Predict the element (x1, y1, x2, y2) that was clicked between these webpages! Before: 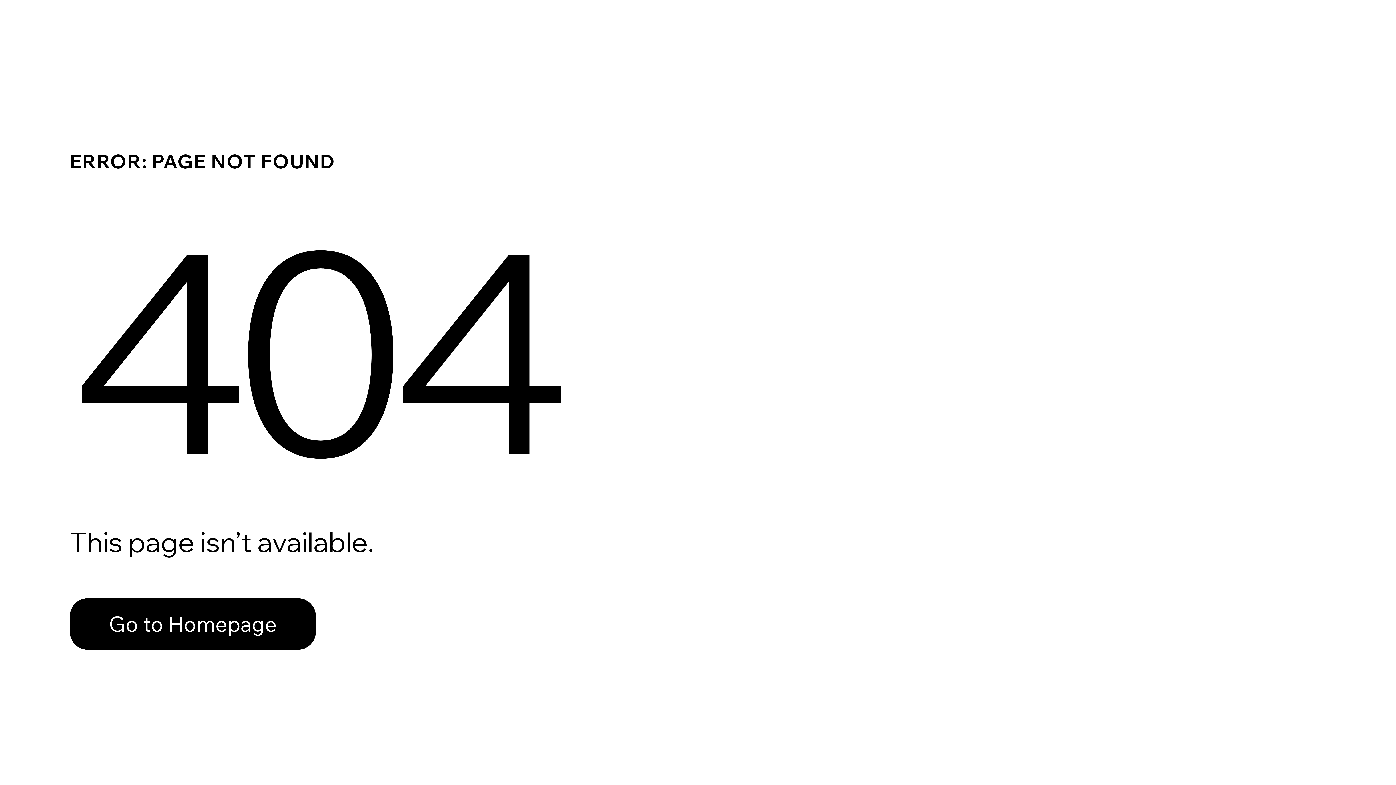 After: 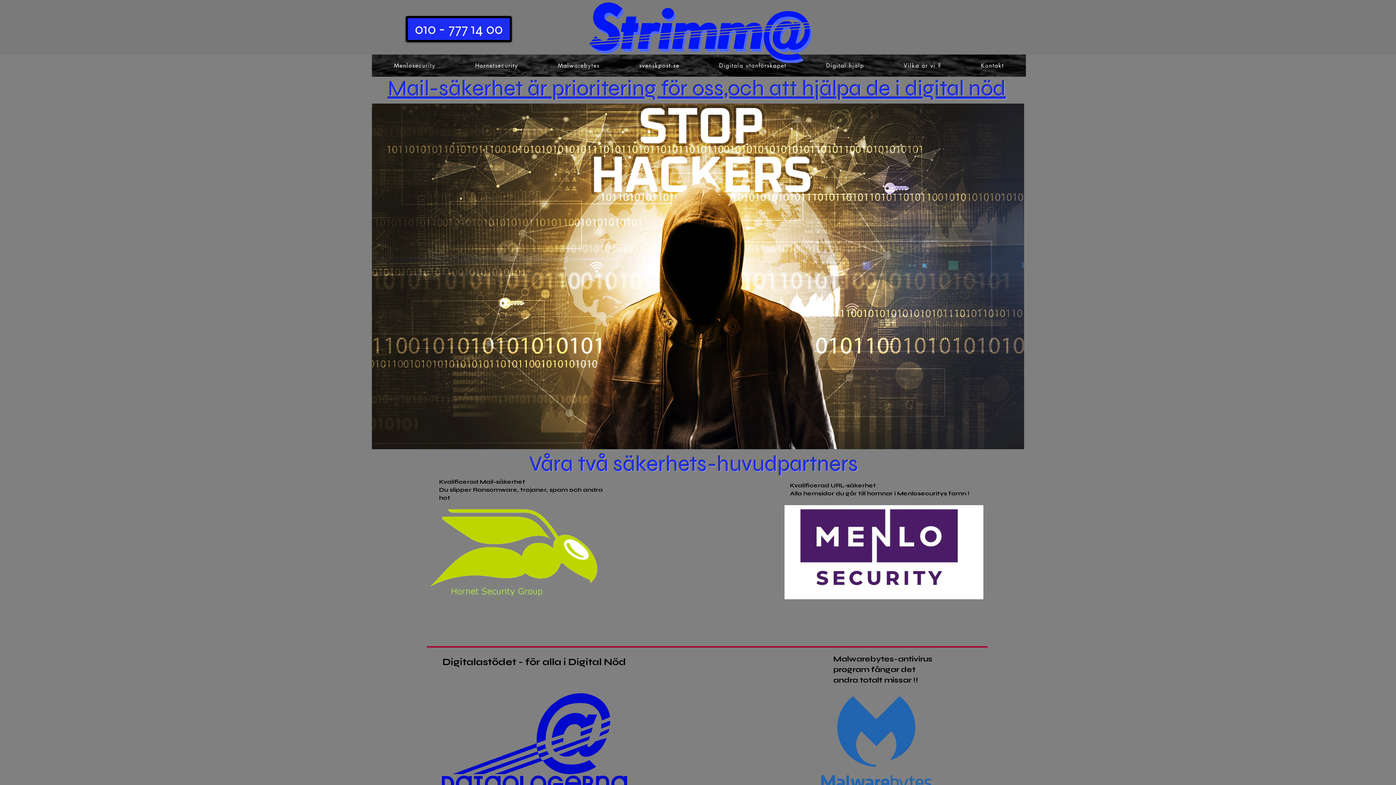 Action: label: Go to Homepage bbox: (69, 598, 316, 650)